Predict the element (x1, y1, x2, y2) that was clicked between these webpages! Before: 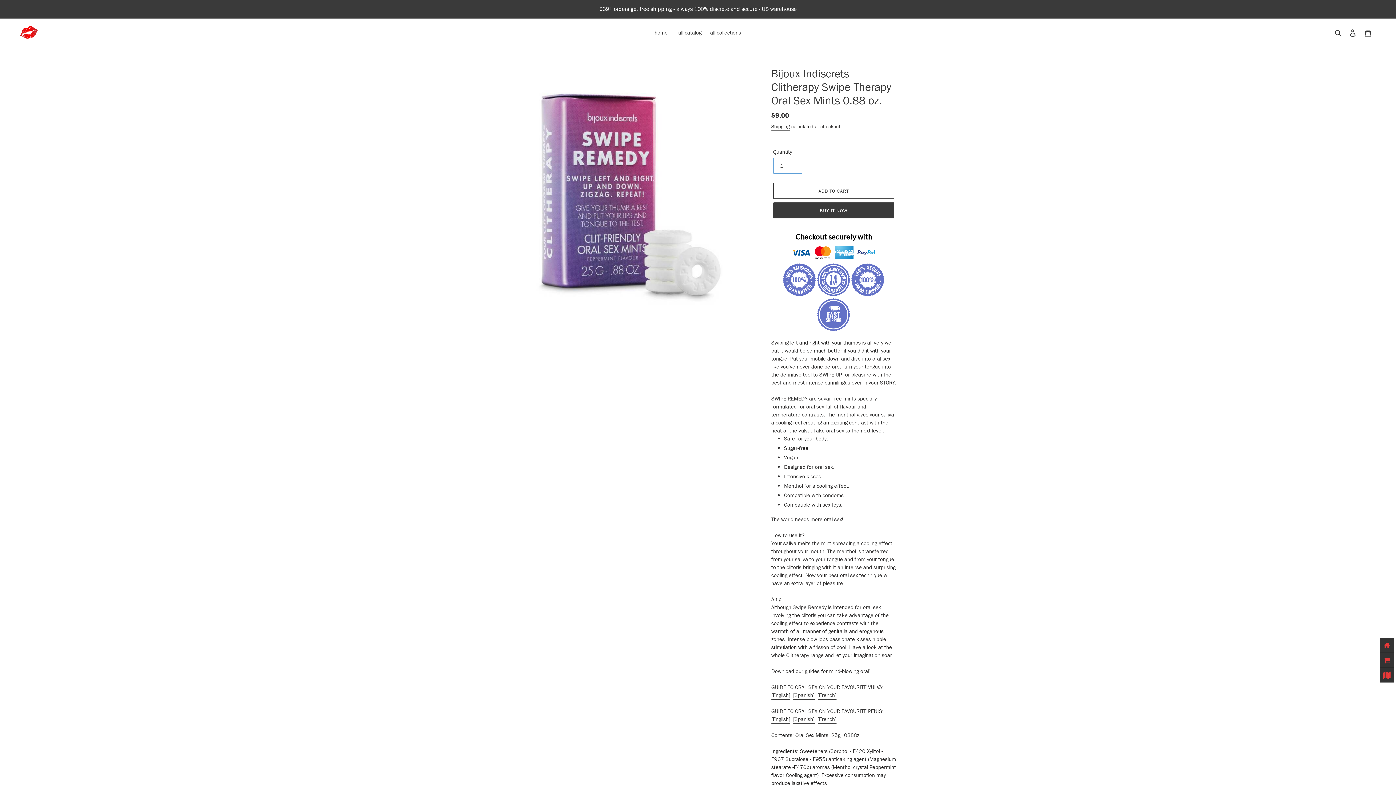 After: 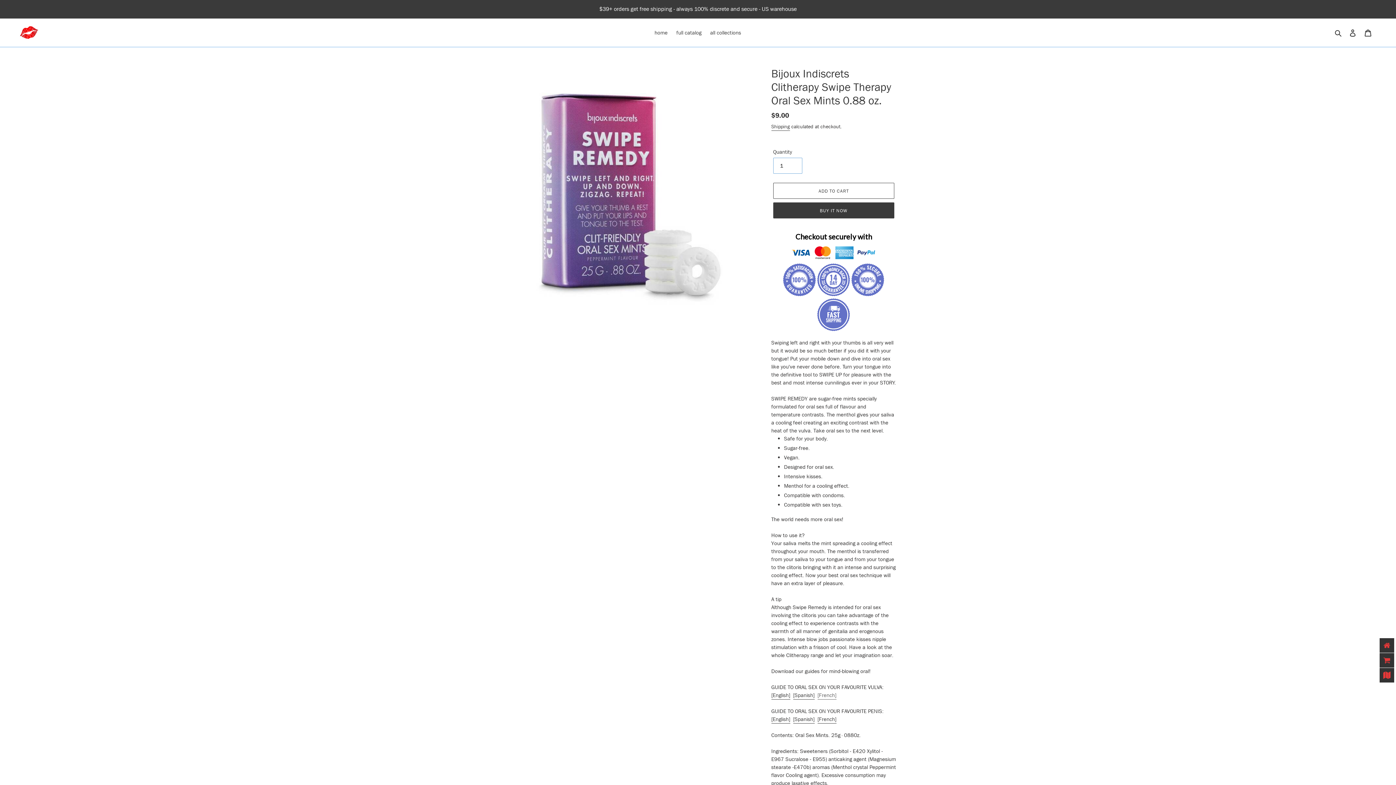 Action: label: [French] bbox: (817, 691, 836, 699)